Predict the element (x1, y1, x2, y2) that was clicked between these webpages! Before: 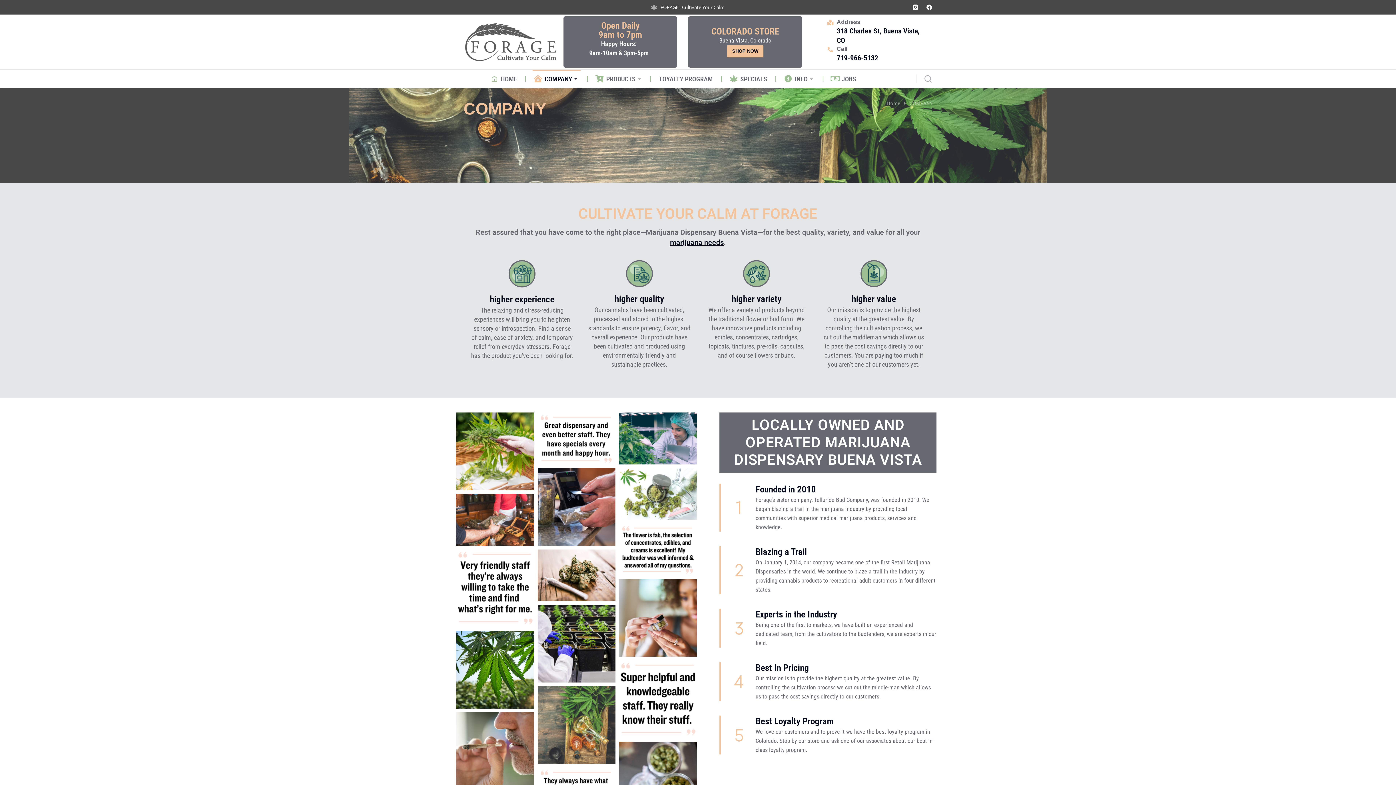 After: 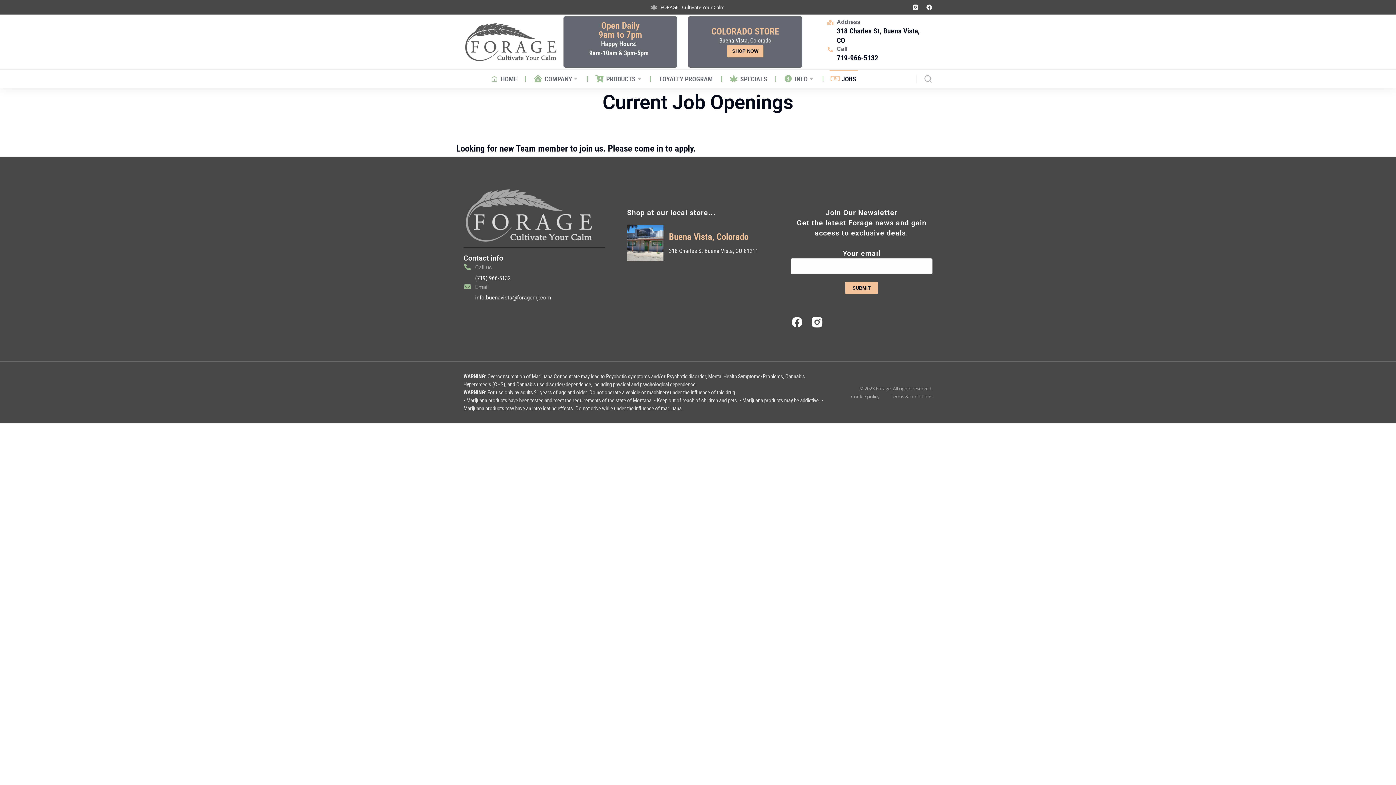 Action: bbox: (829, 69, 858, 88) label: JOBS